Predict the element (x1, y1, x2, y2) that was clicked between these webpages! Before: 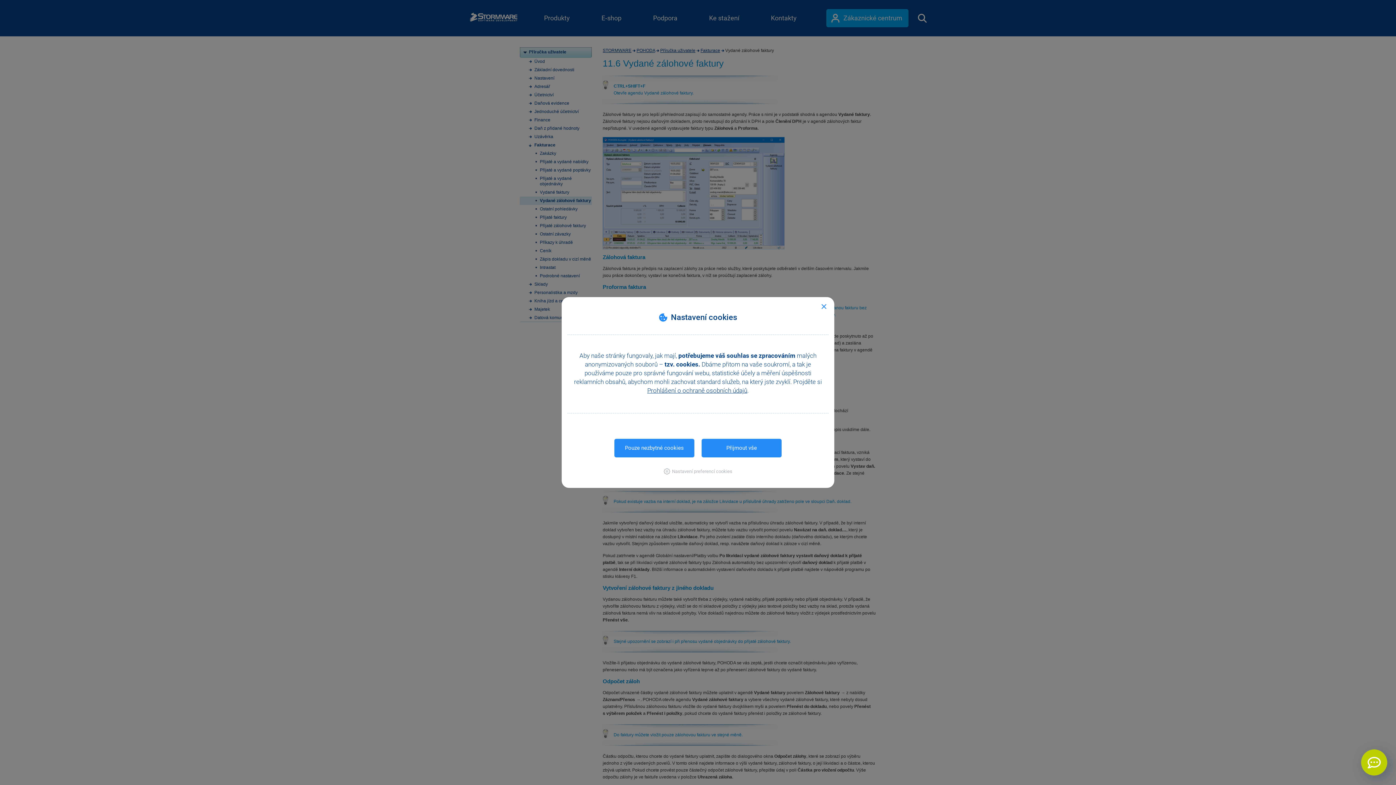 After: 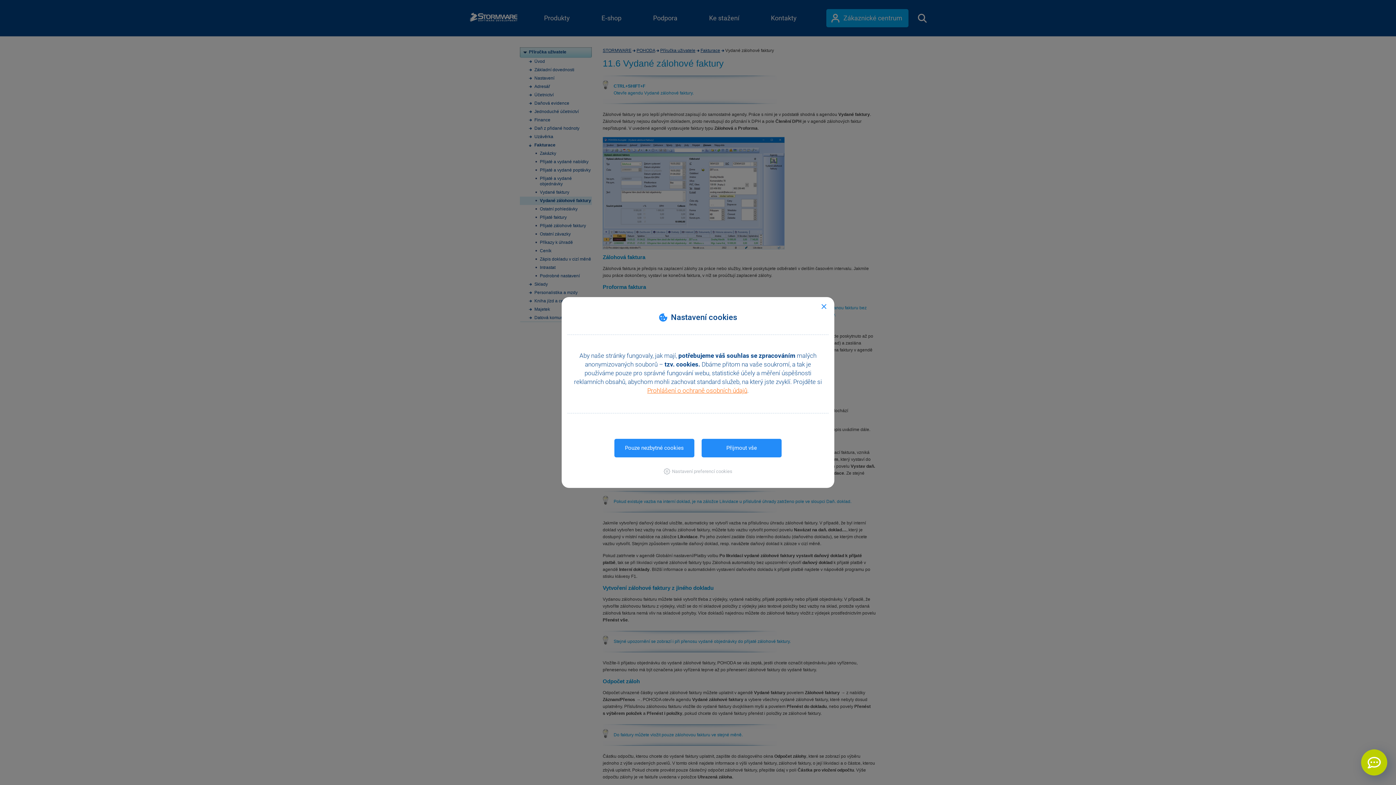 Action: bbox: (647, 387, 747, 394) label: Prohlášení o ochraně osobních údajů